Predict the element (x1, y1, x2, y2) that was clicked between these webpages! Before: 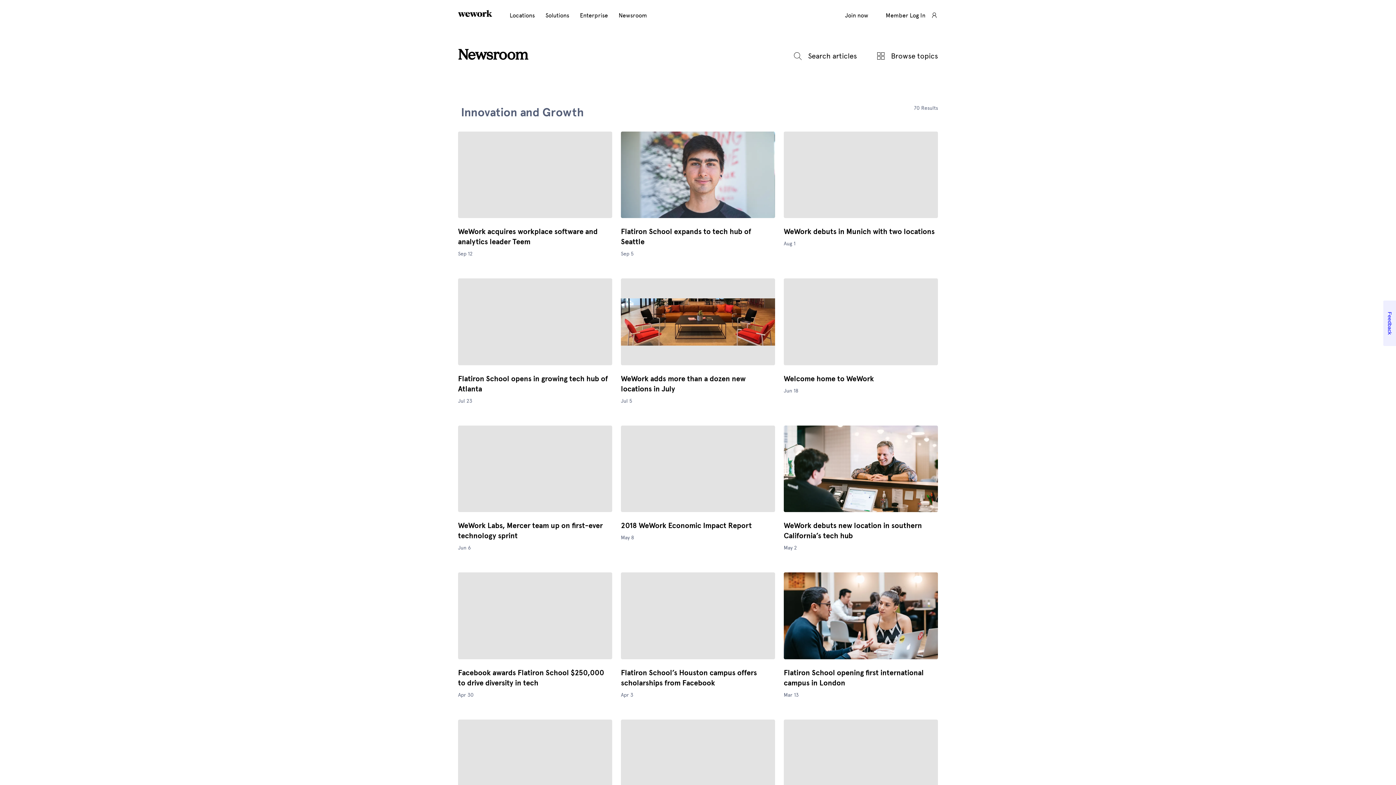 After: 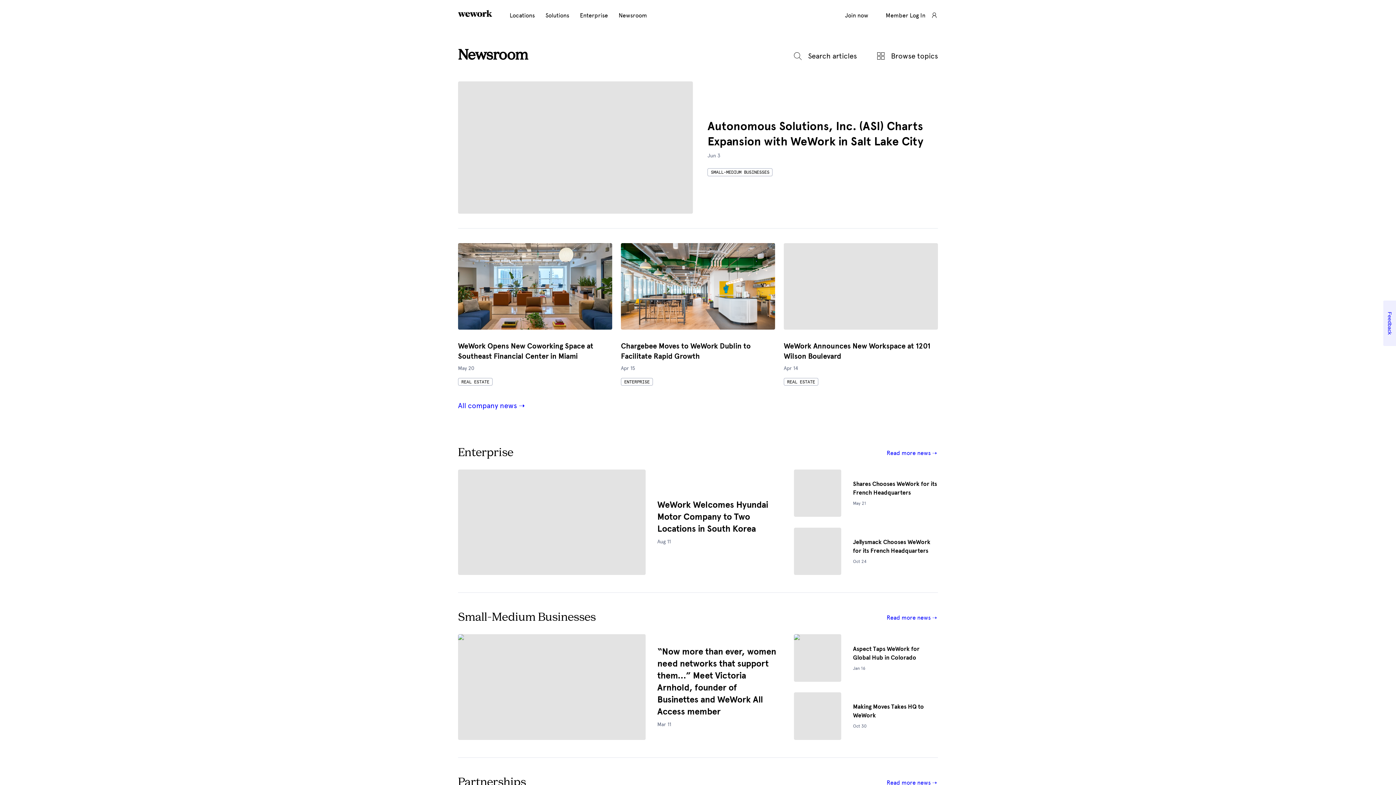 Action: label: Newsroom bbox: (618, 11, 647, 21)